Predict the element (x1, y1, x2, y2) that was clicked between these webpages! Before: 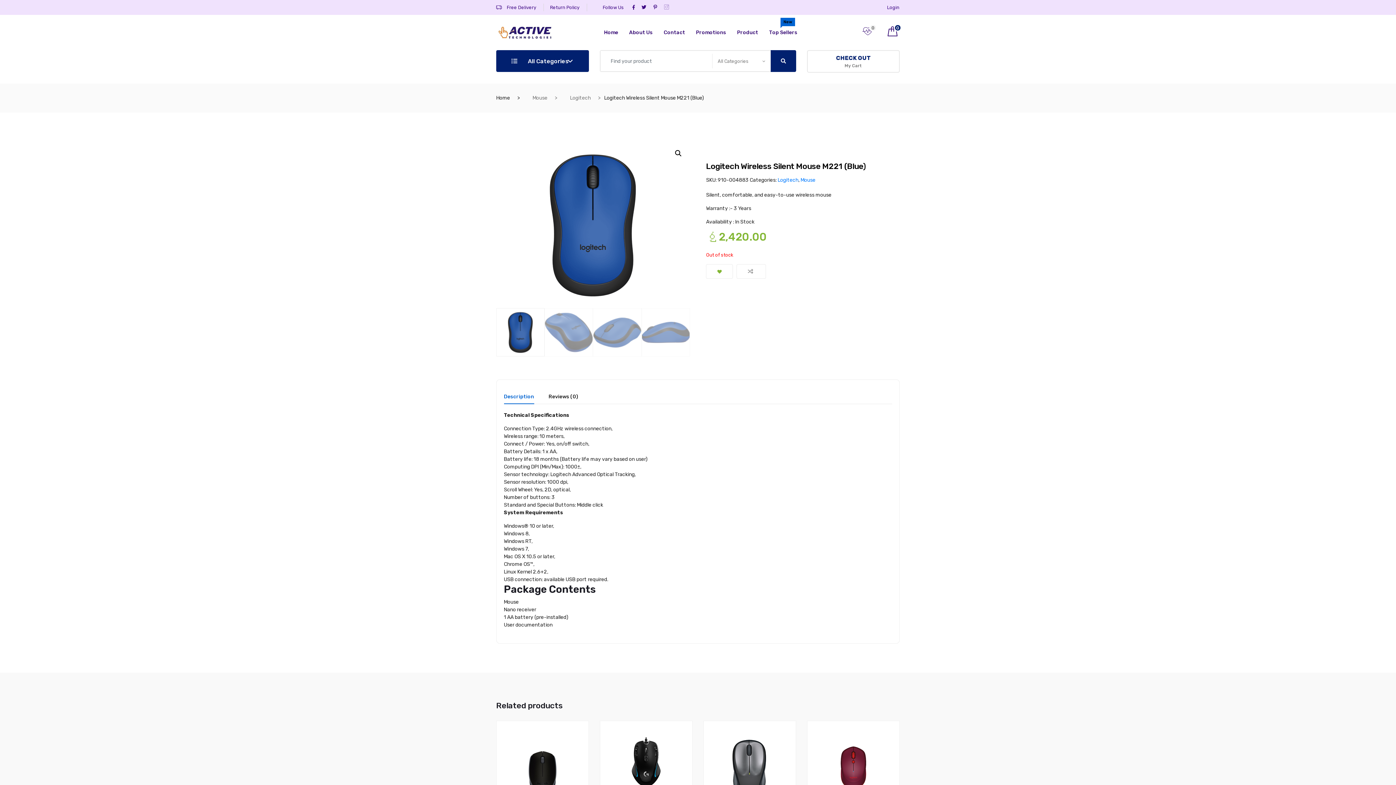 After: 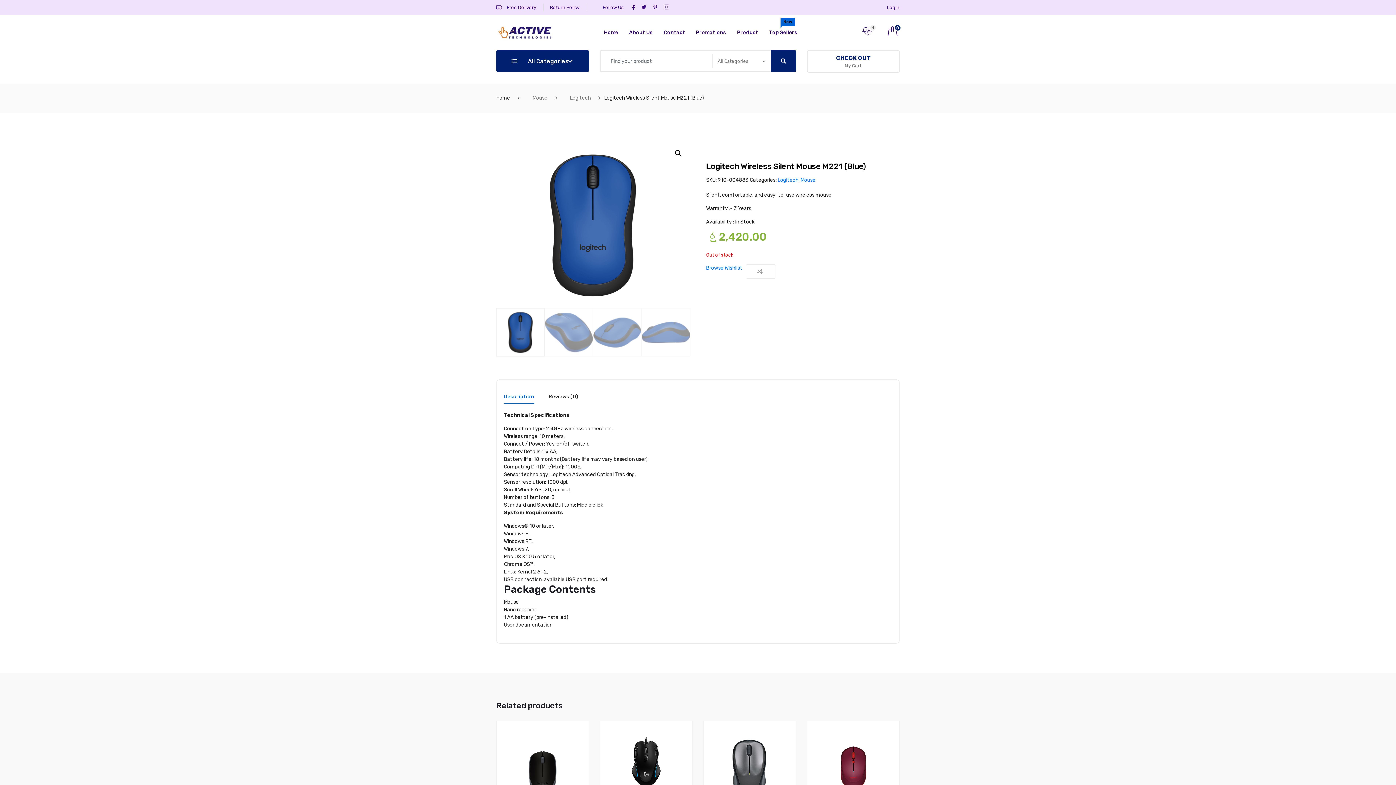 Action: bbox: (706, 264, 733, 278)